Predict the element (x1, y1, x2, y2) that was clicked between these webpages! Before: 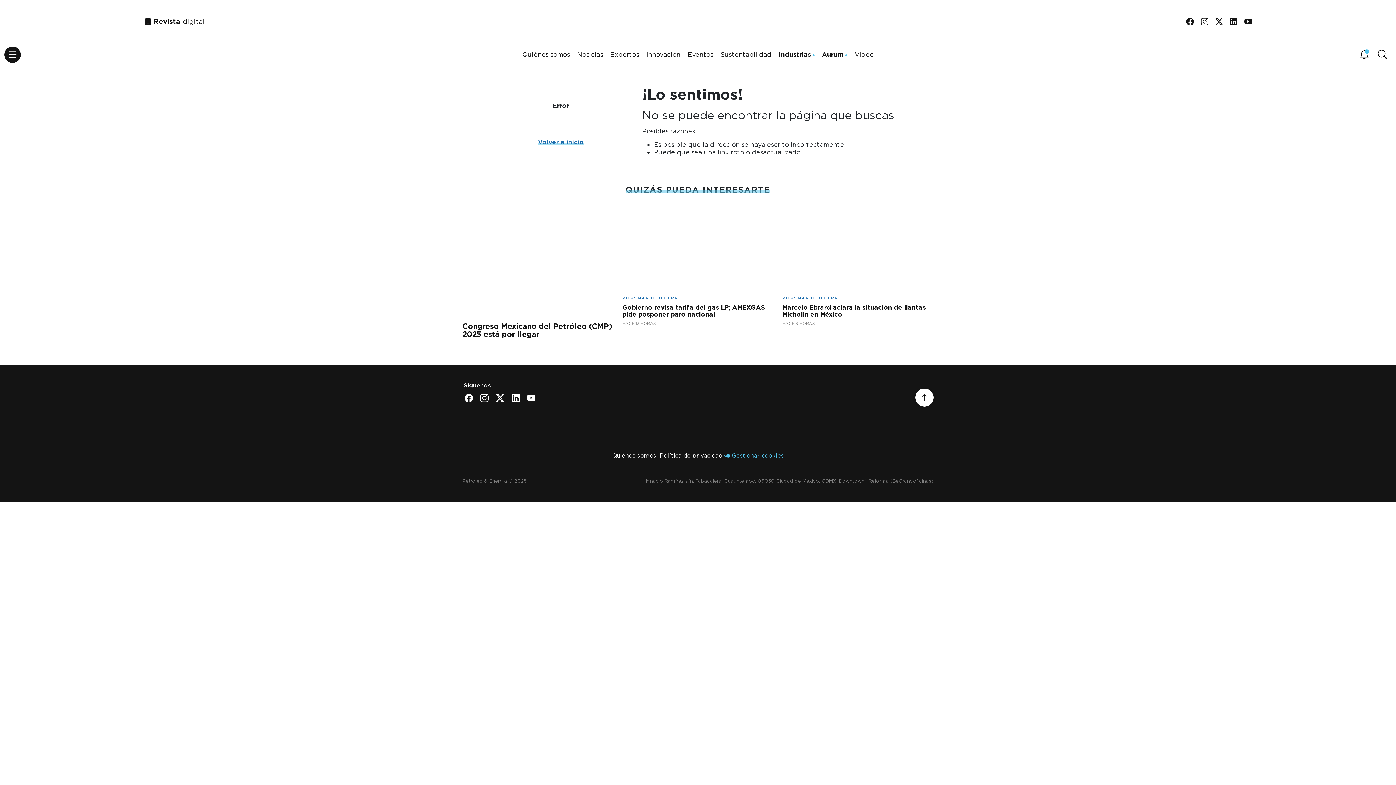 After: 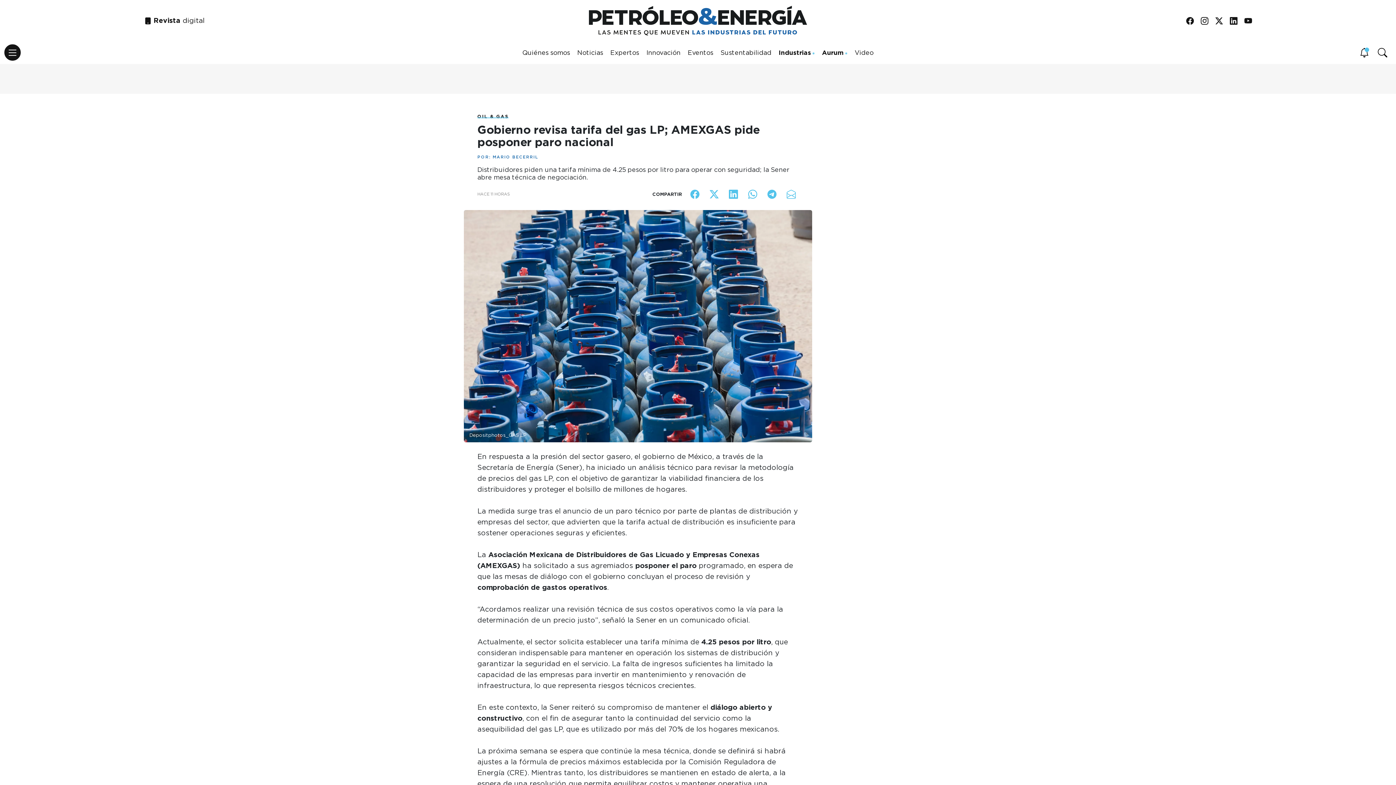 Action: bbox: (622, 303, 765, 318) label: Gobierno revisa tarifa del gas LP; AMEXGAS pide posponer paro nacional